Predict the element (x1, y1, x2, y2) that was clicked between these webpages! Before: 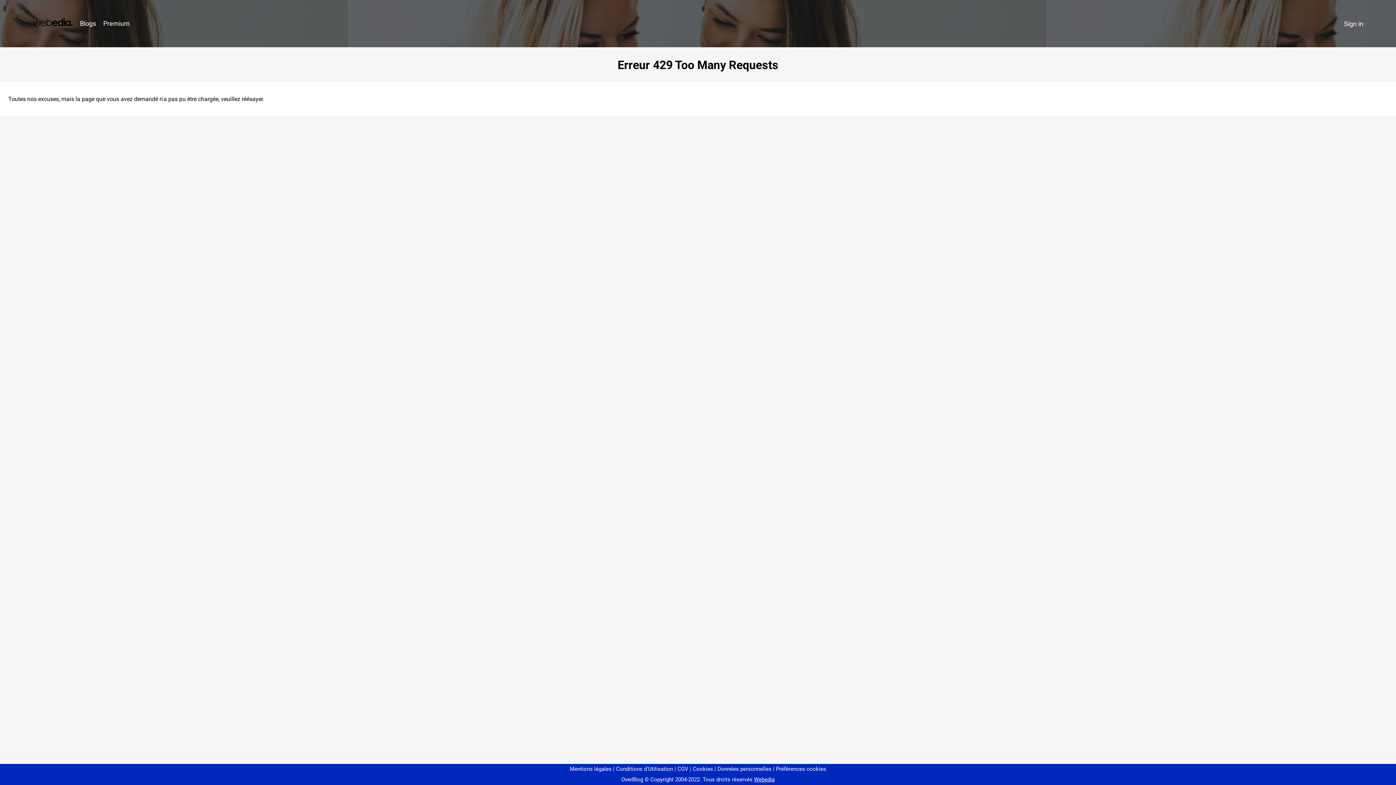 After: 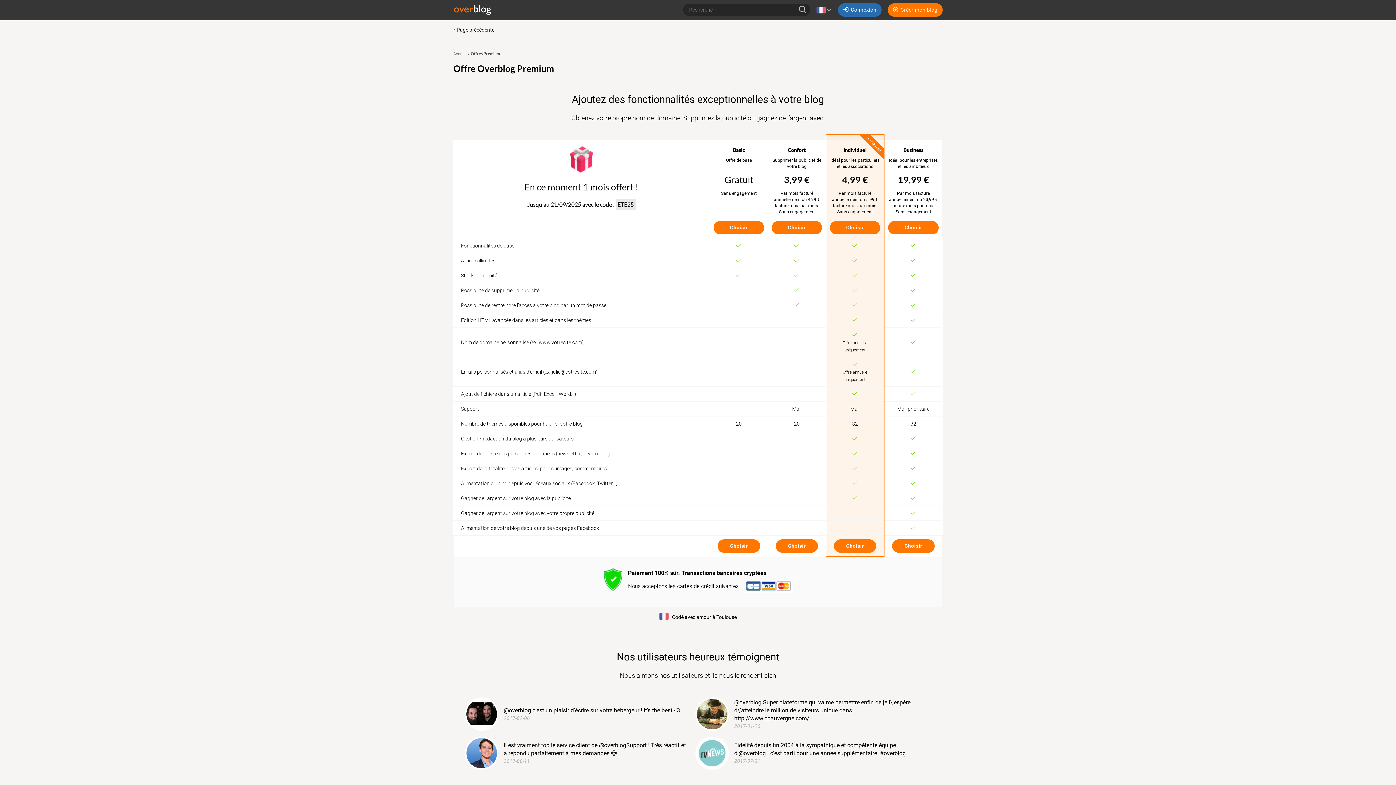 Action: label: Premium bbox: (99, 16, 133, 31)